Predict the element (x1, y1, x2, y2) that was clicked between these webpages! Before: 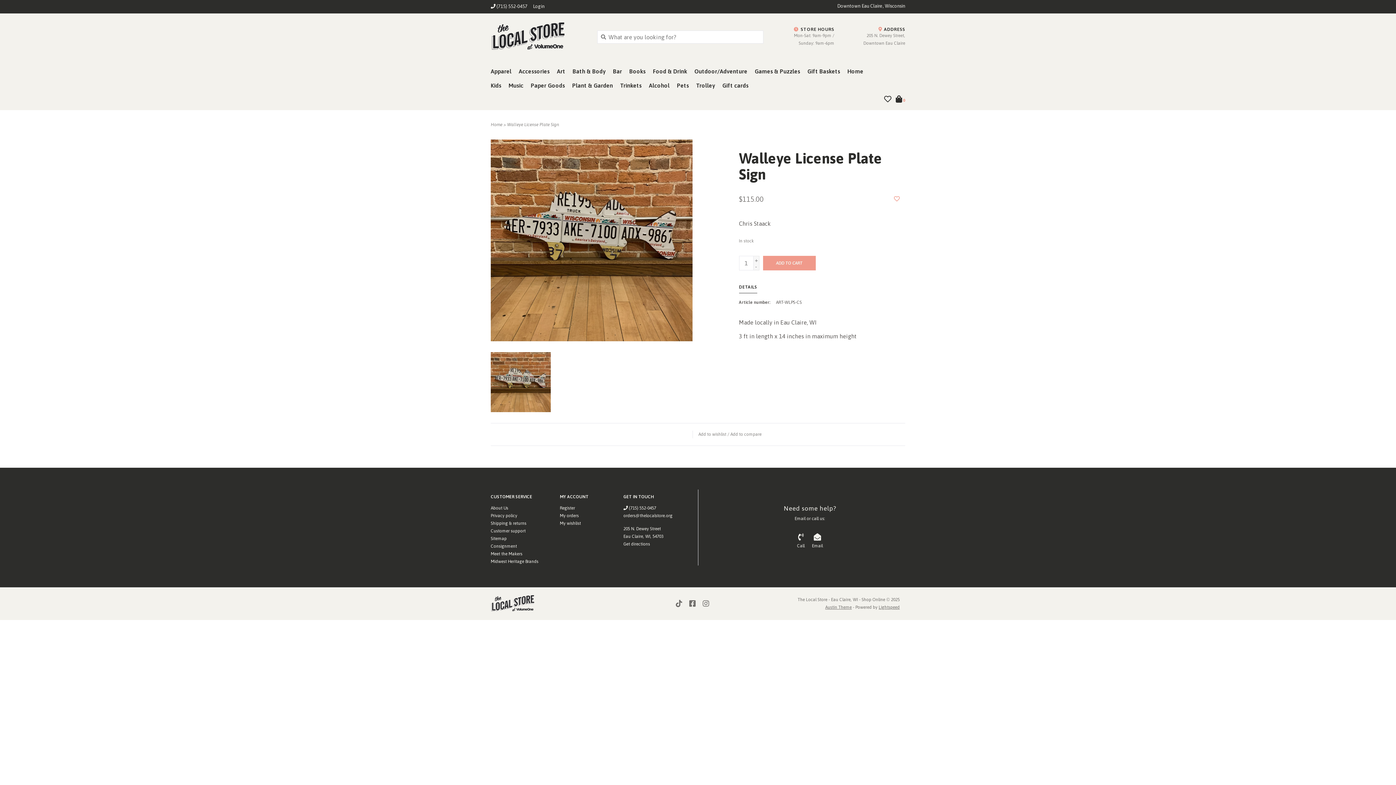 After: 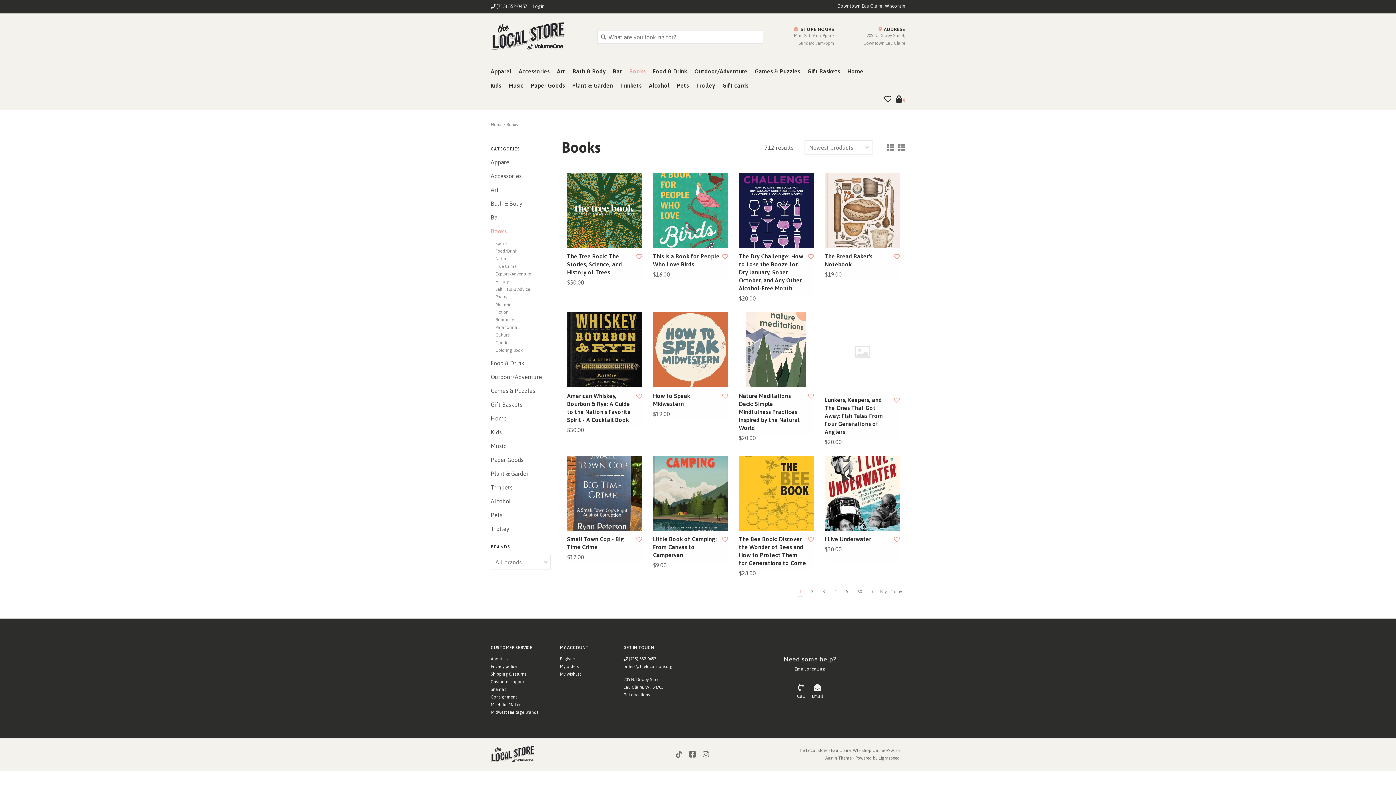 Action: label: Books bbox: (629, 66, 653, 80)